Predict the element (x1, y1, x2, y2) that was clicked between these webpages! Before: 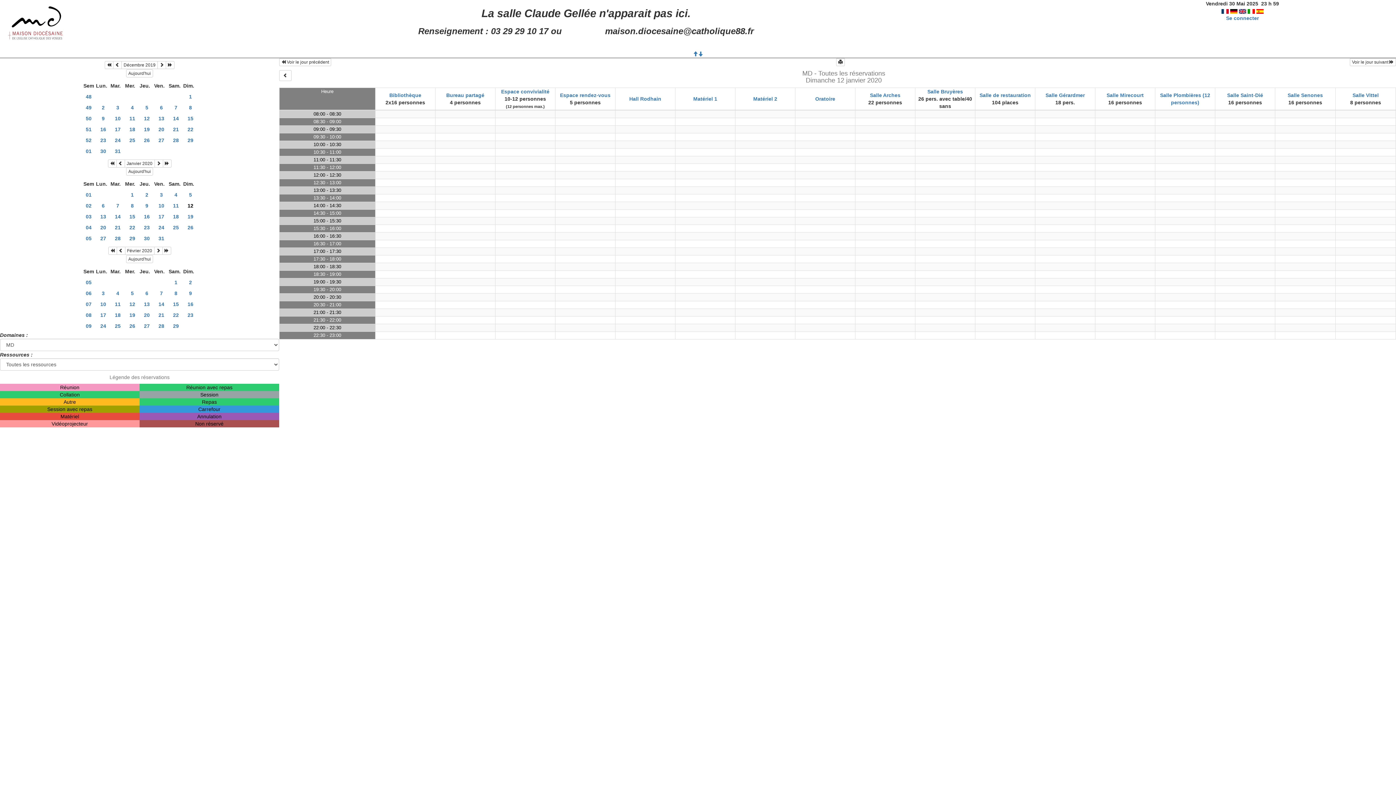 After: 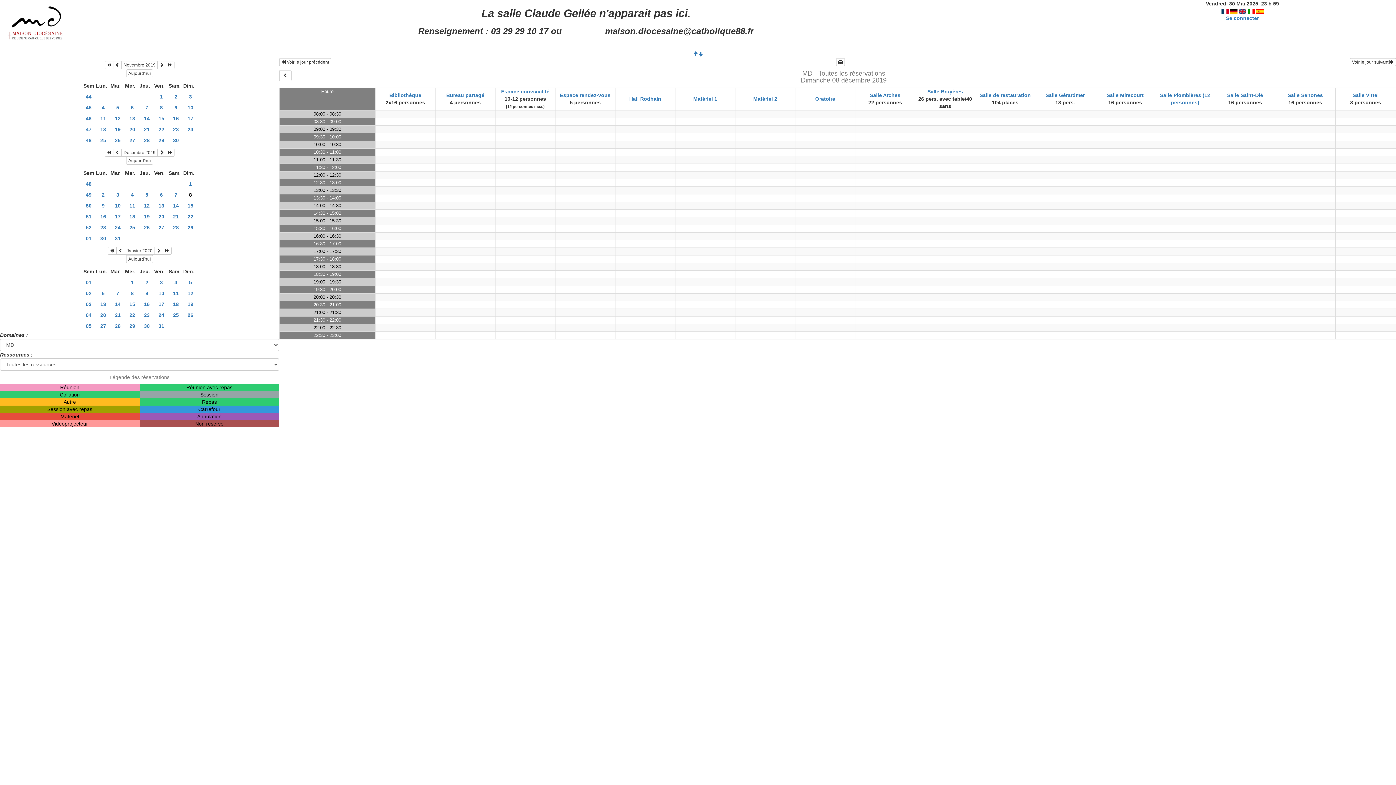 Action: bbox: (183, 102, 197, 112) label: 8